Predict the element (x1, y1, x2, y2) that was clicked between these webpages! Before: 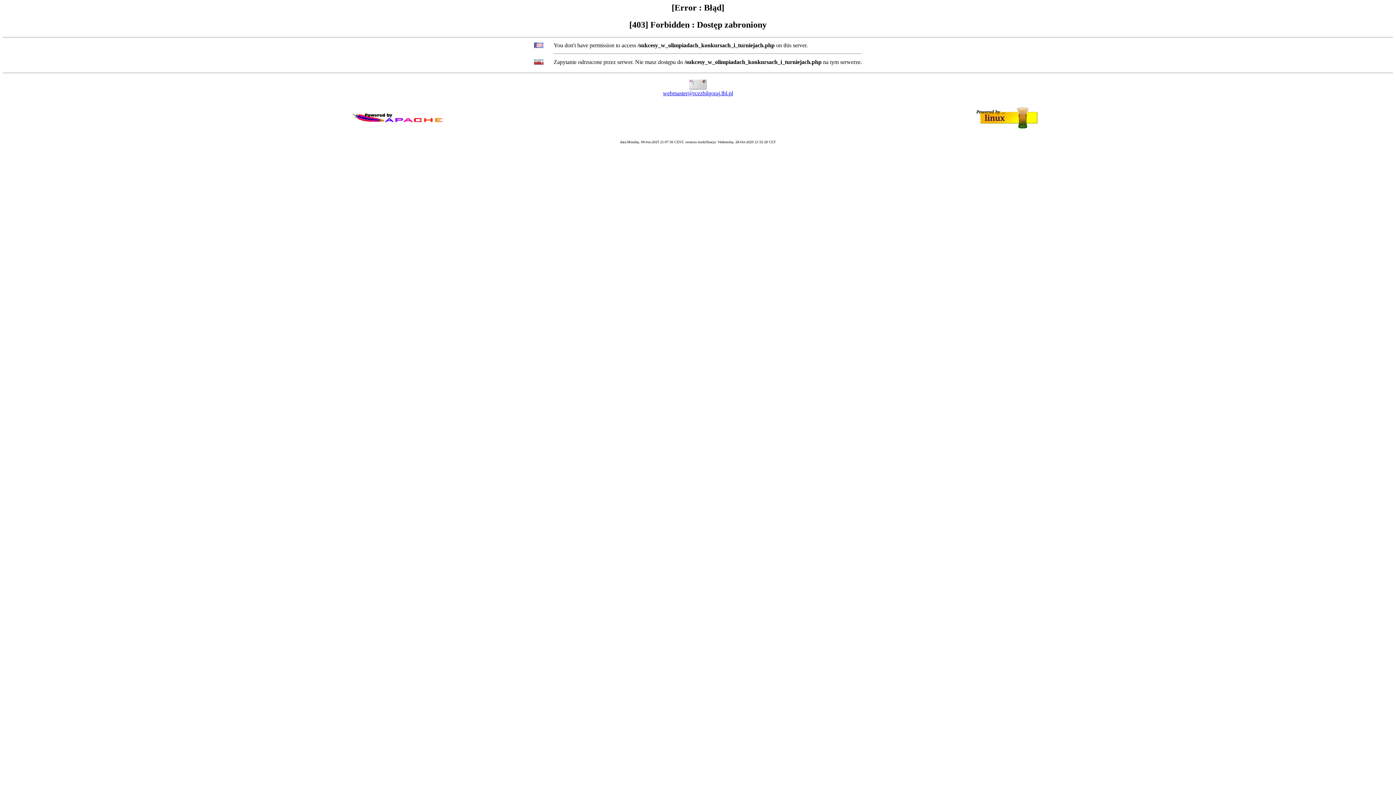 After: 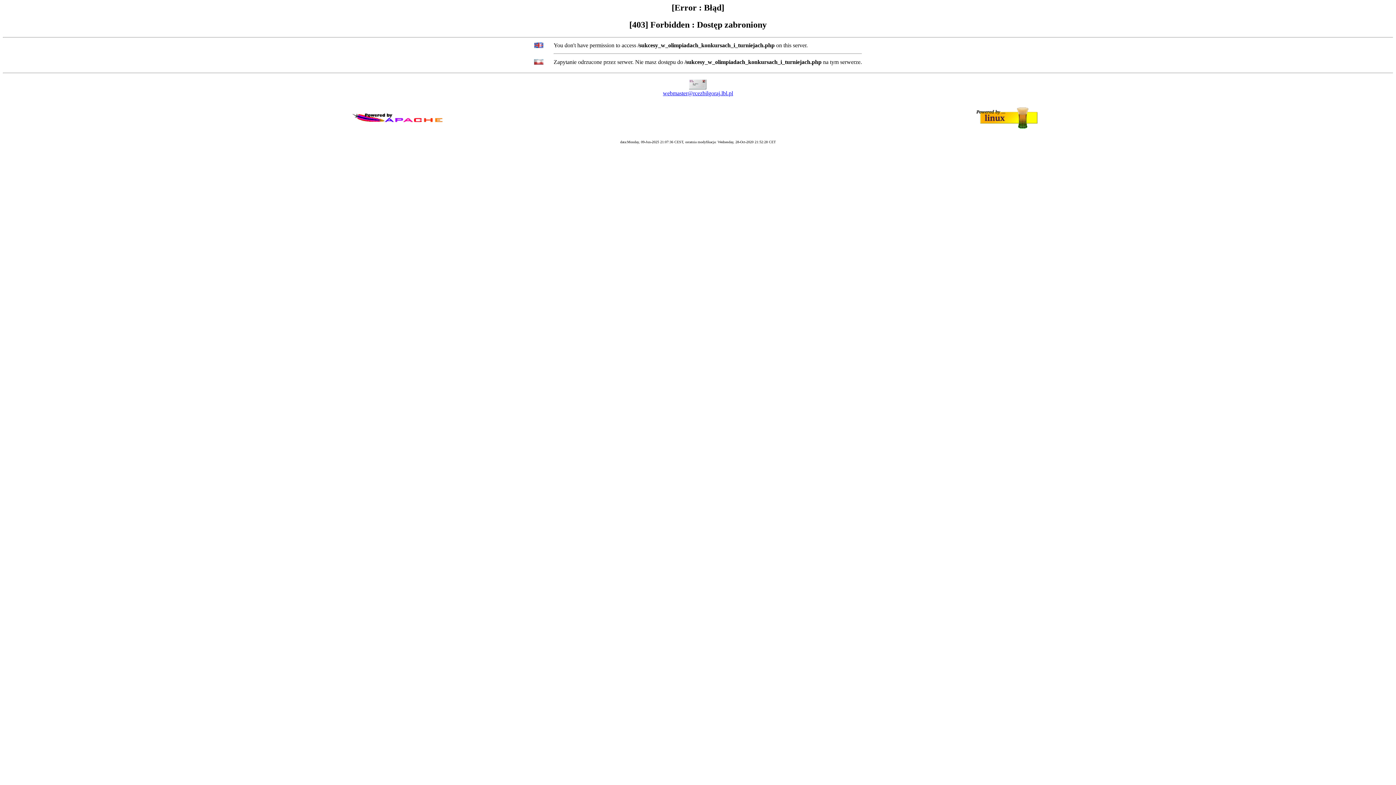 Action: label: webmaster@rcezbilgoraj.lbl.pl bbox: (663, 90, 733, 96)